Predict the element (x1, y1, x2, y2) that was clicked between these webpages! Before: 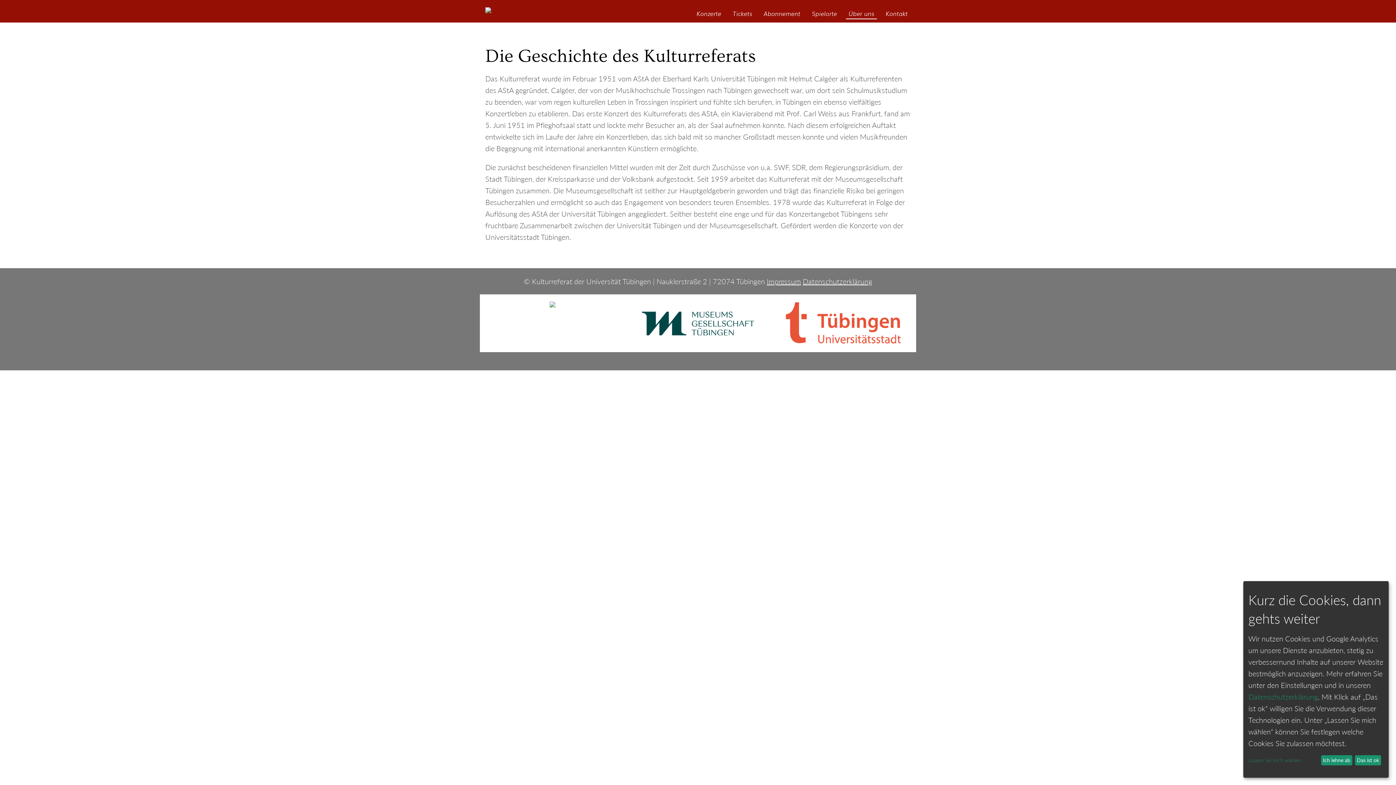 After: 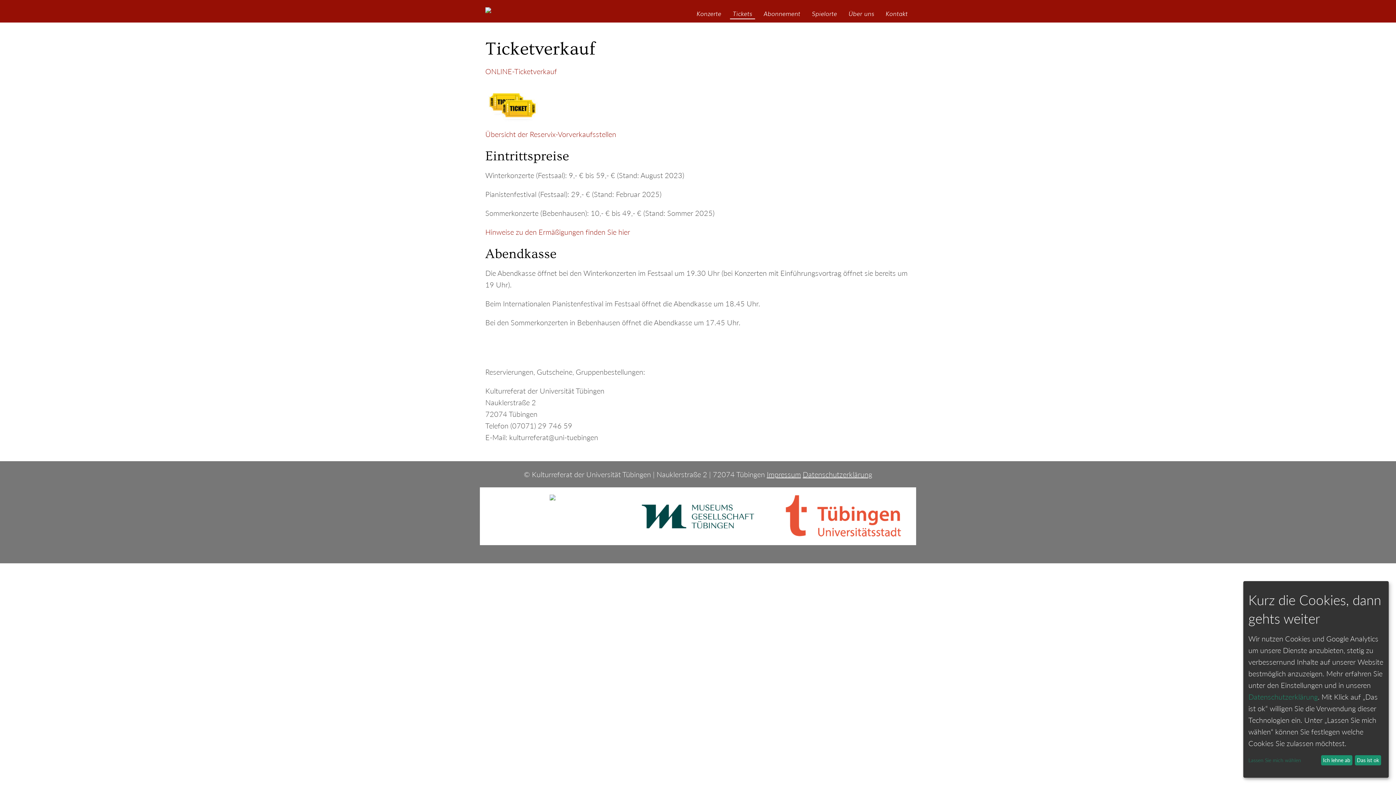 Action: bbox: (730, 8, 755, 18) label: Tickets